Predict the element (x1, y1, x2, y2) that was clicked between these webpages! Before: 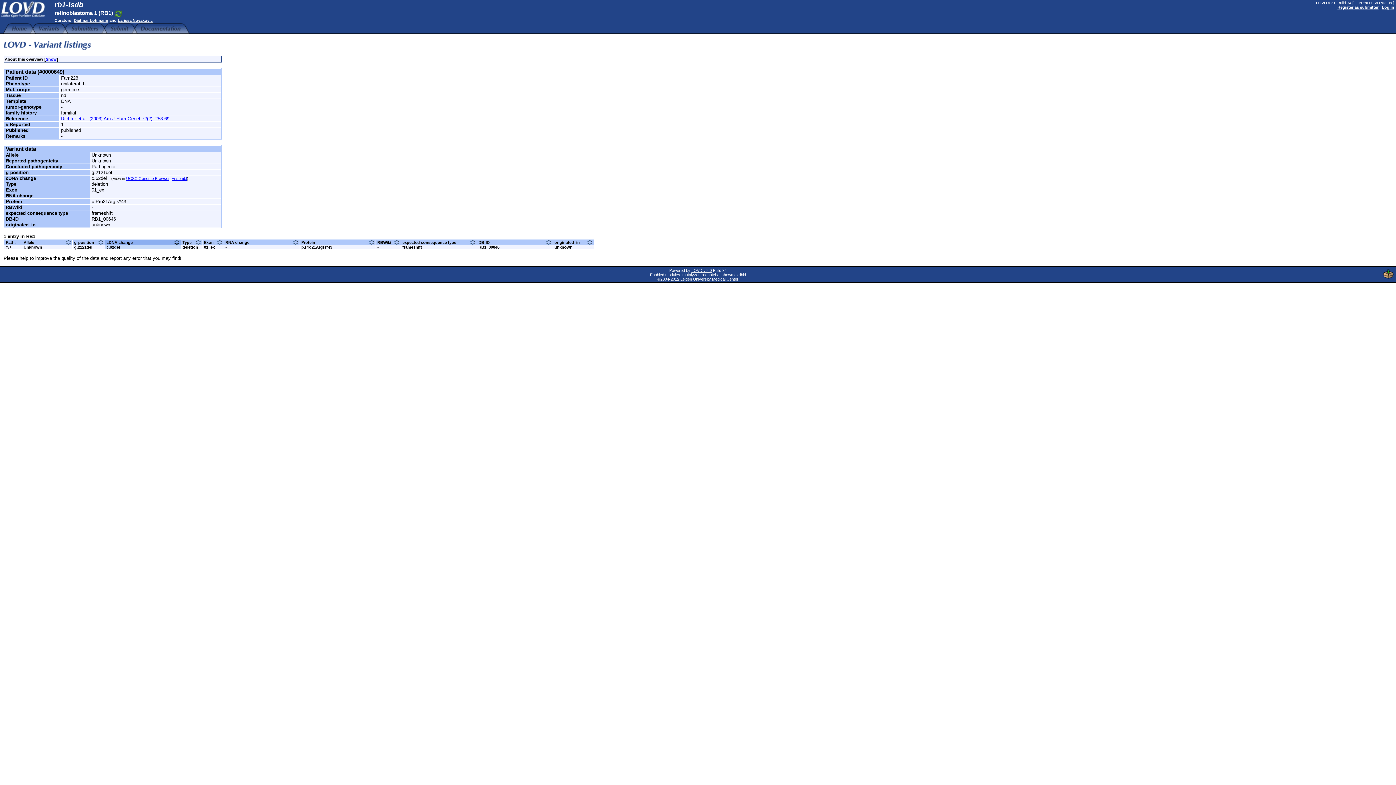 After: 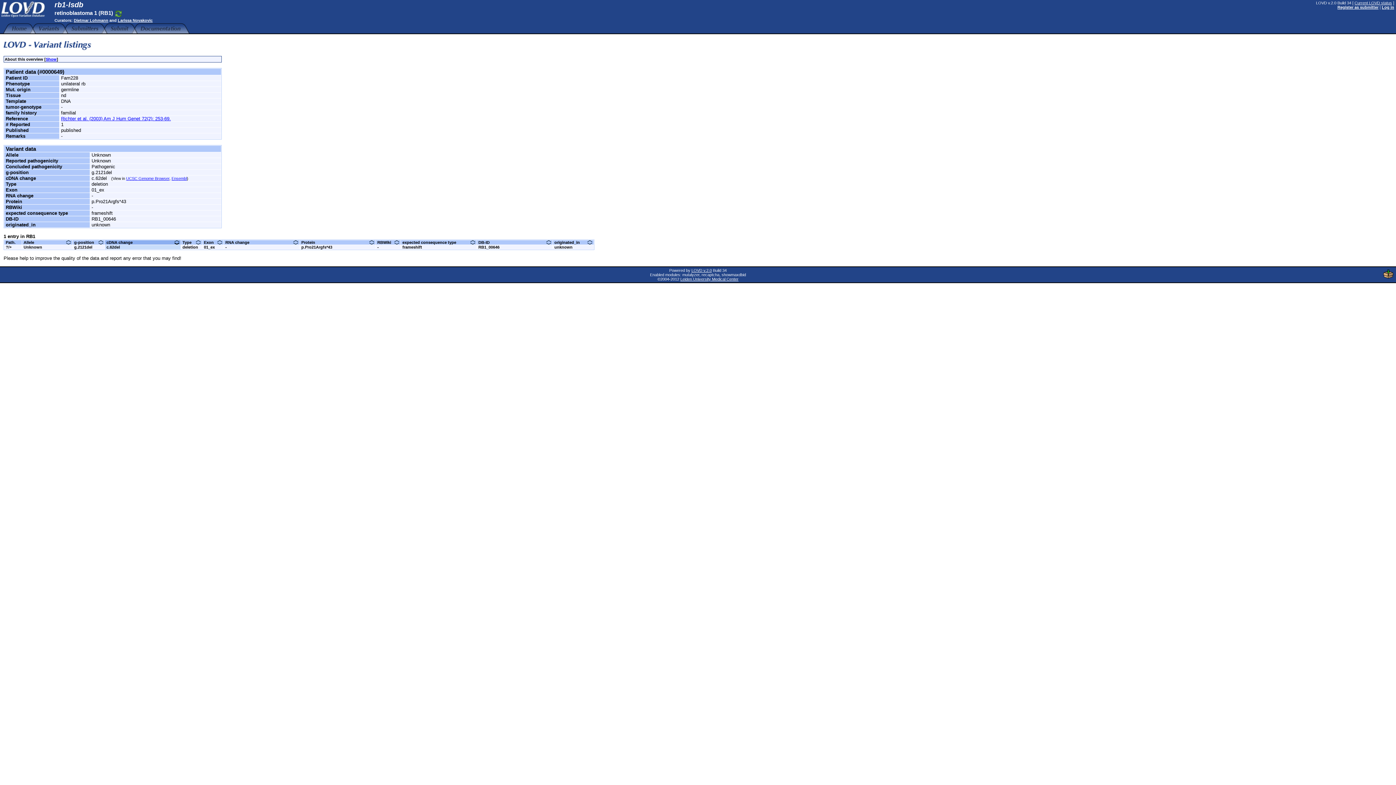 Action: bbox: (106, 245, 120, 249) label: c.62del